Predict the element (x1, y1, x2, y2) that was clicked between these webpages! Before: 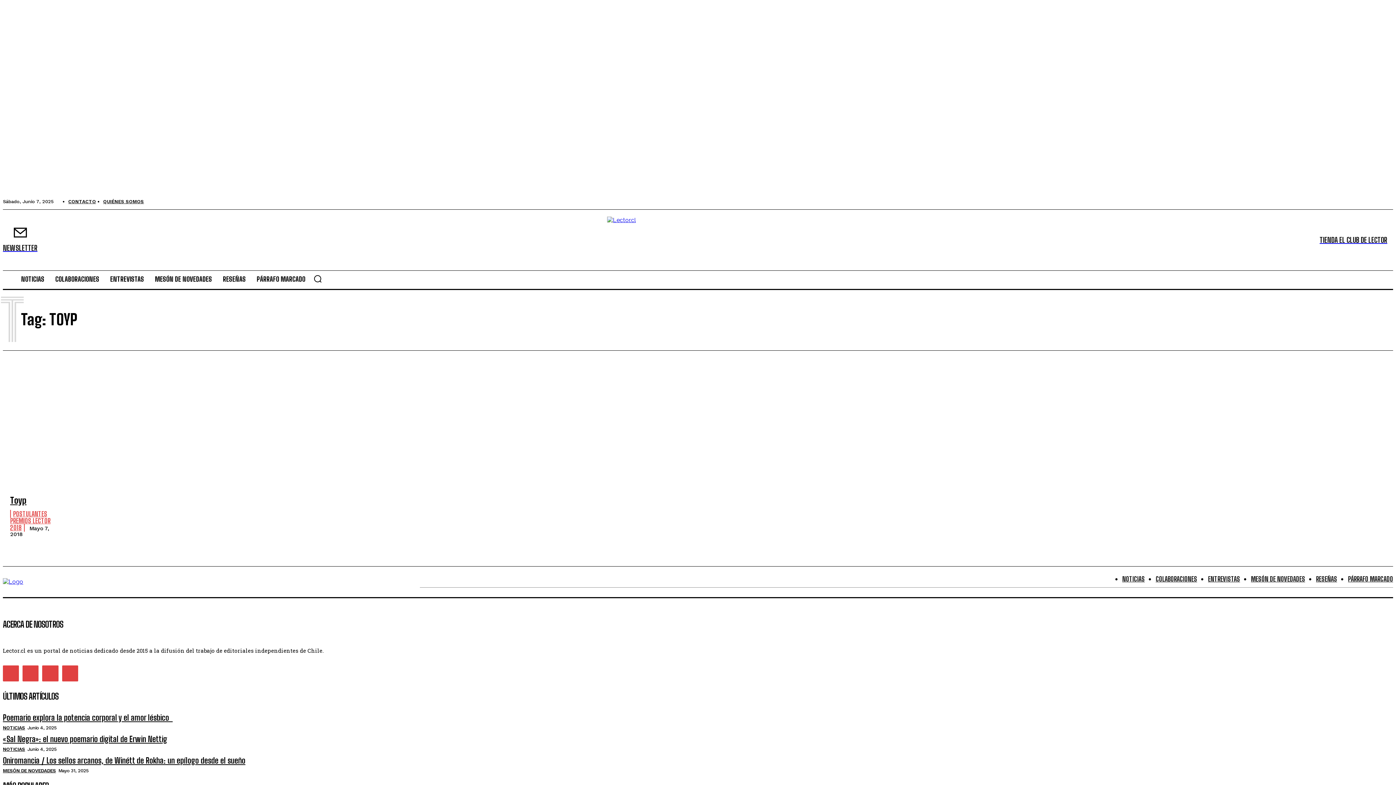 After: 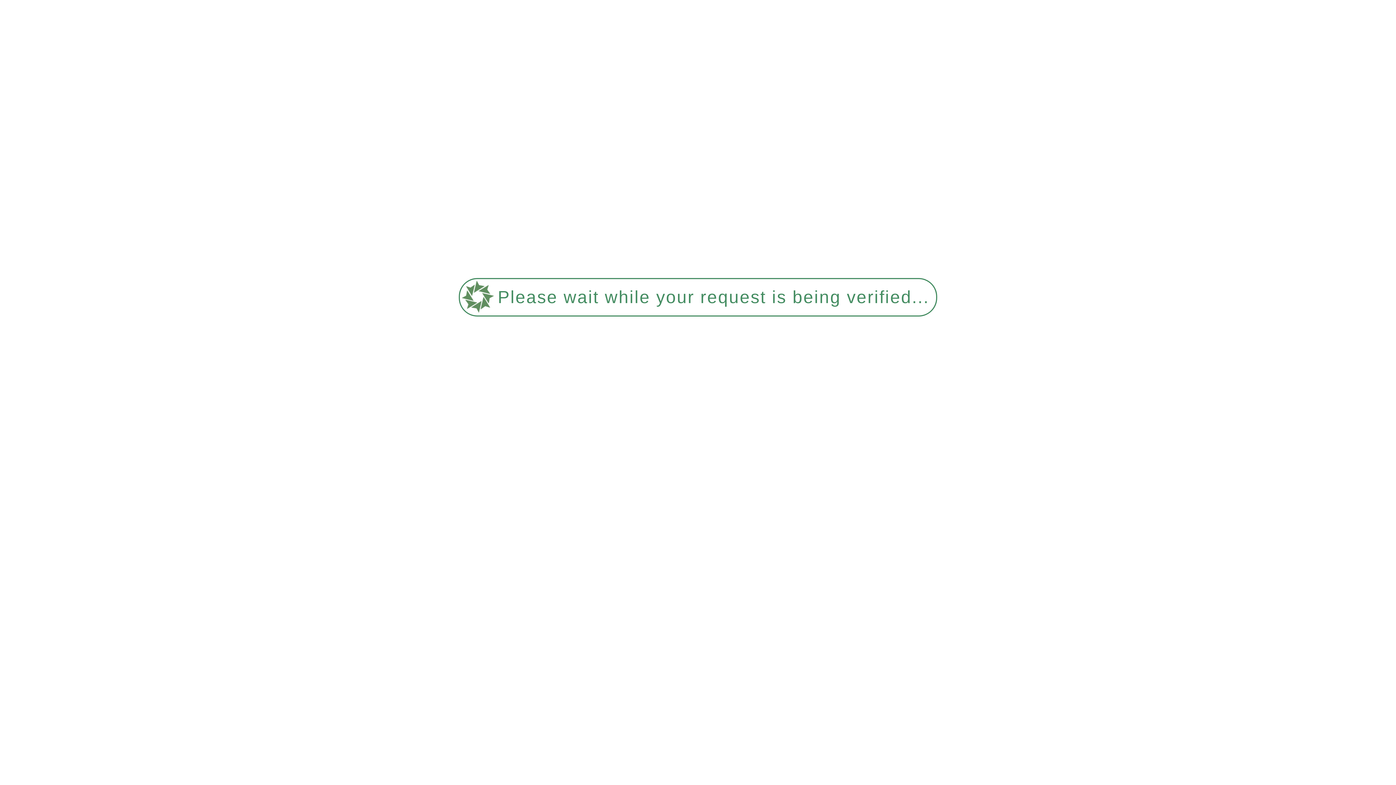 Action: bbox: (51, 270, 102, 288) label: COLABORACIONES